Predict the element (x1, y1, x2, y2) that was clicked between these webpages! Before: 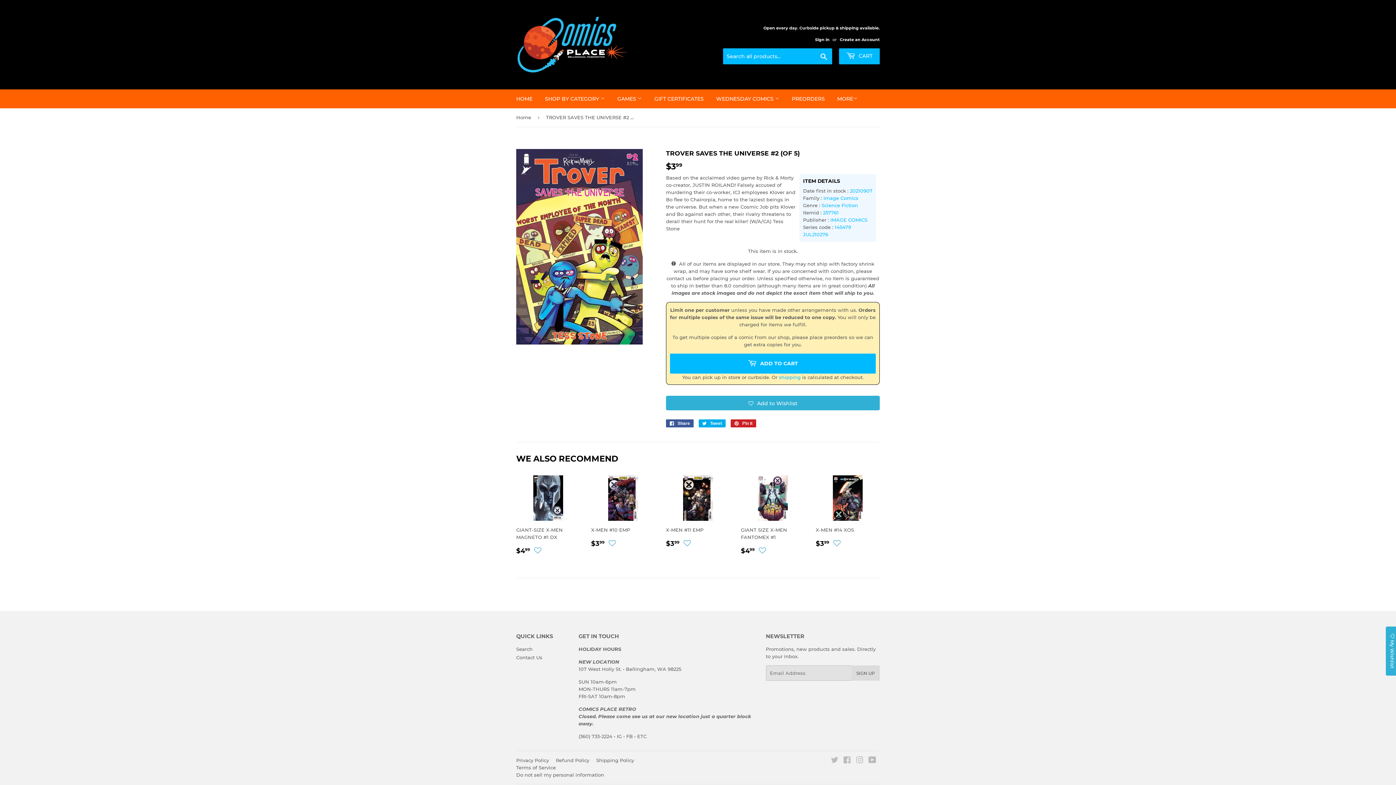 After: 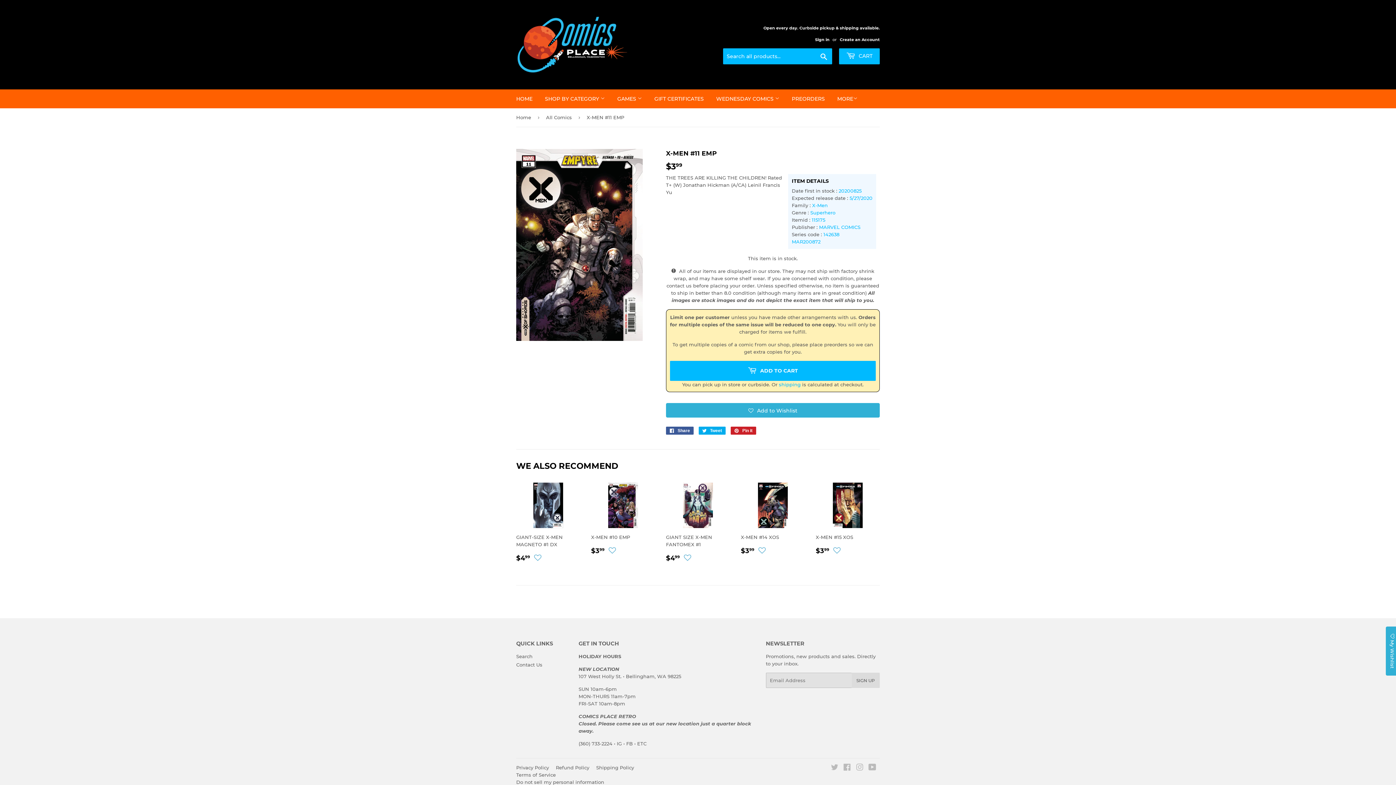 Action: bbox: (666, 475, 730, 548) label: X-MEN #11 EMP

REGULAR PRICE
$399 
$3.99